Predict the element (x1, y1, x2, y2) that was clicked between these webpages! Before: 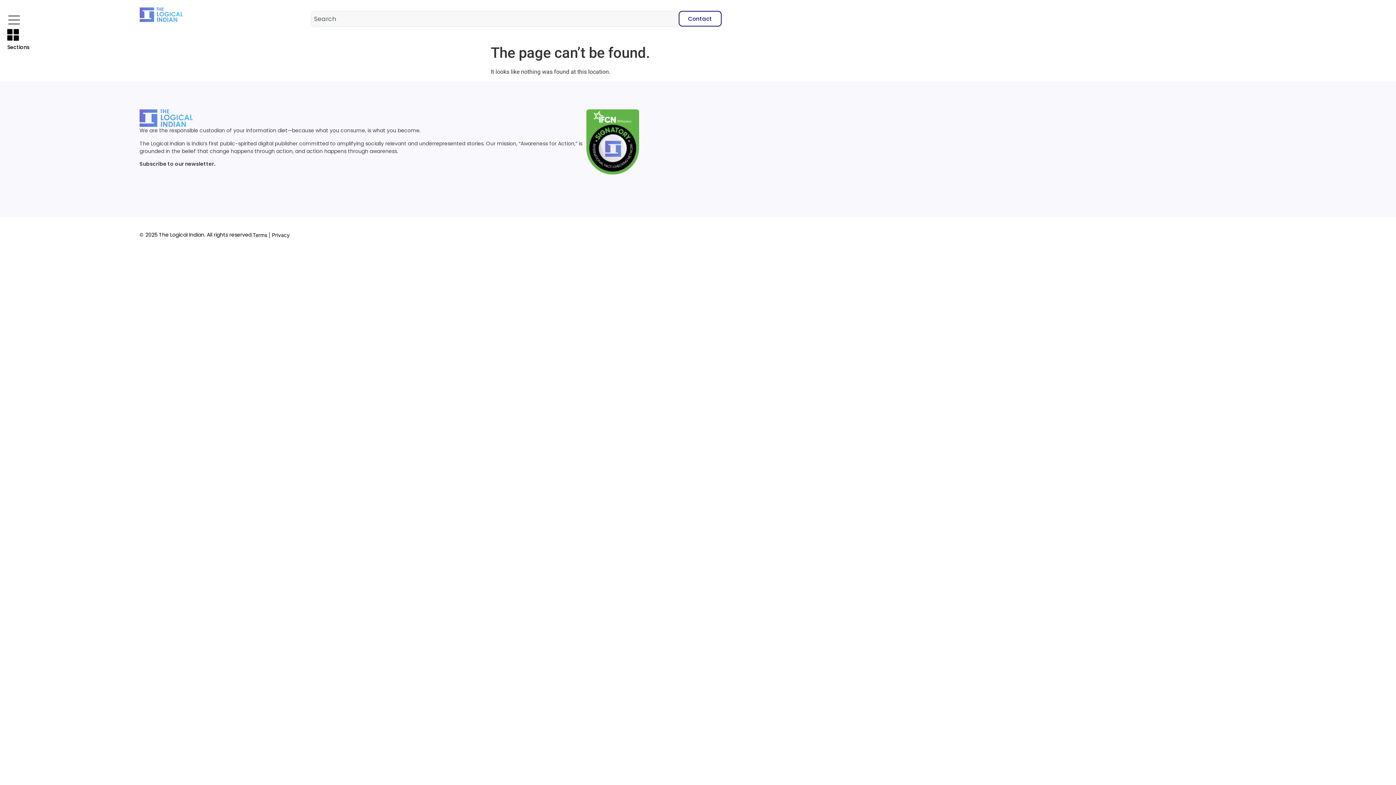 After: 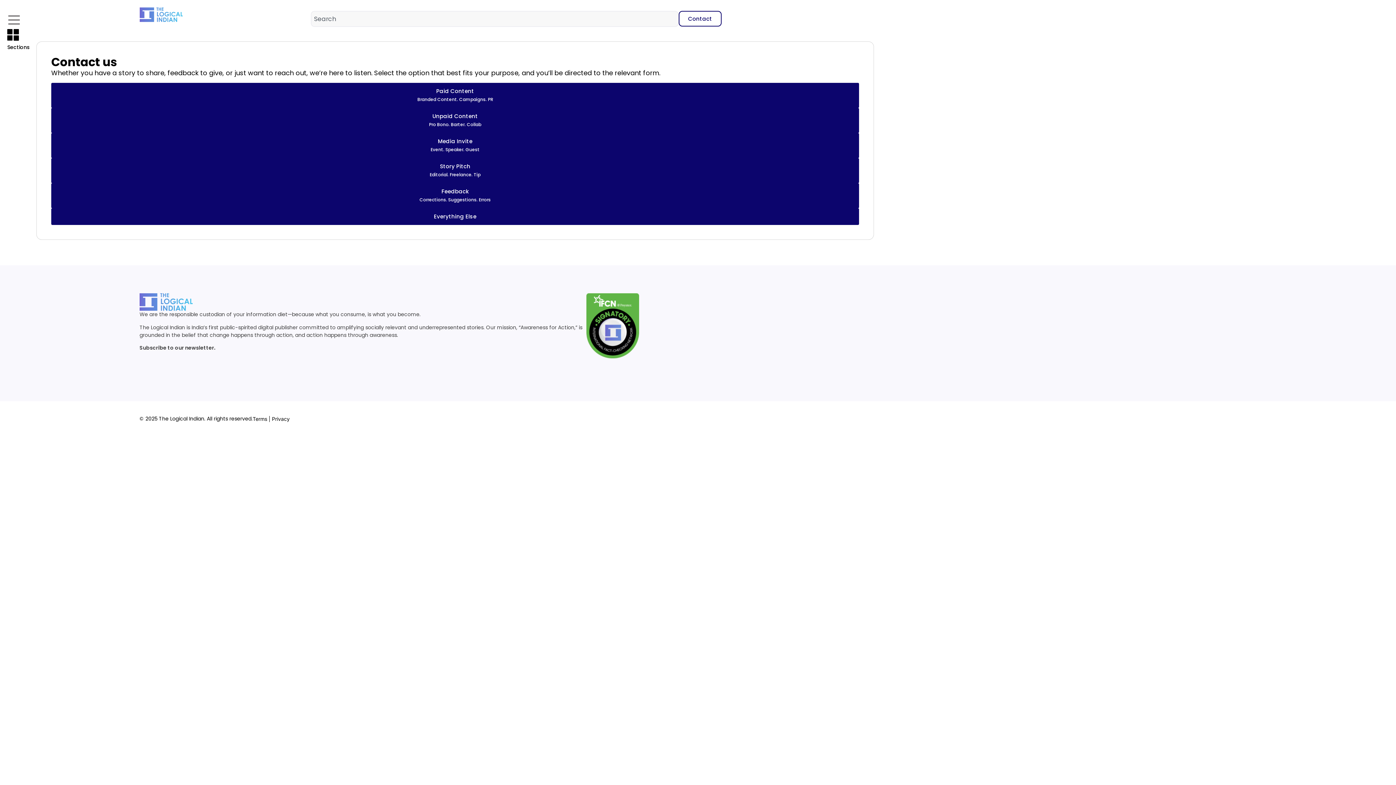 Action: label: Contact bbox: (678, 10, 721, 26)